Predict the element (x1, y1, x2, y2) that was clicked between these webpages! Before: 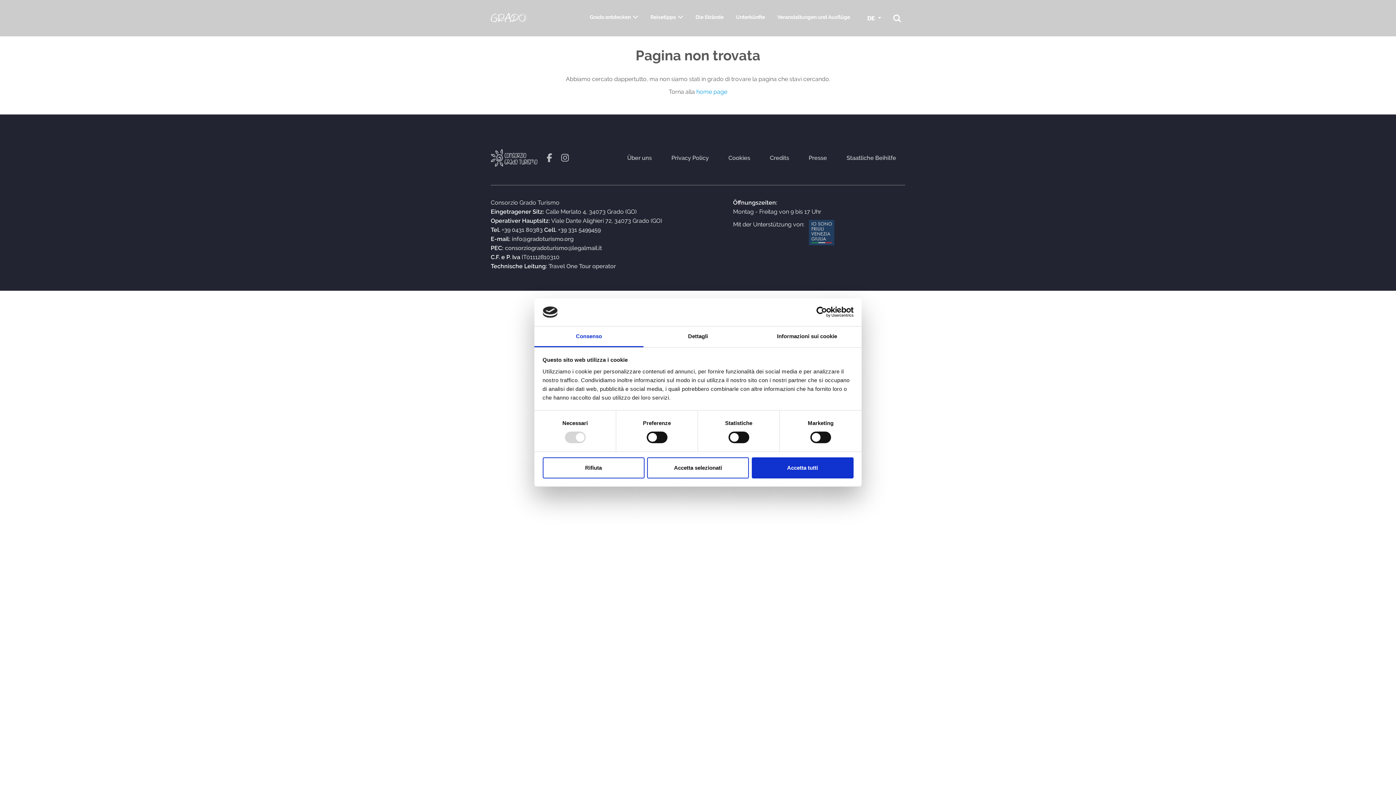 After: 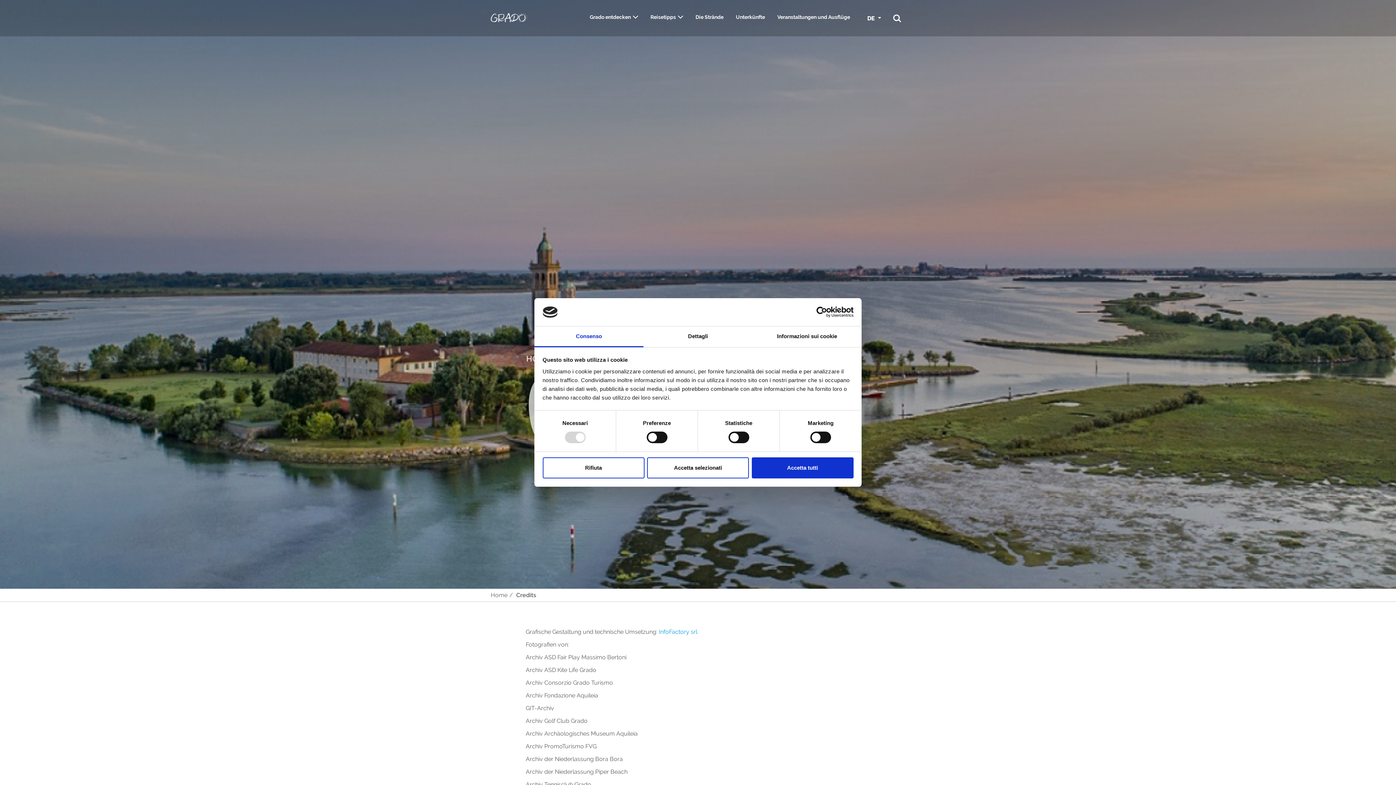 Action: label: Credits bbox: (770, 155, 789, 161)